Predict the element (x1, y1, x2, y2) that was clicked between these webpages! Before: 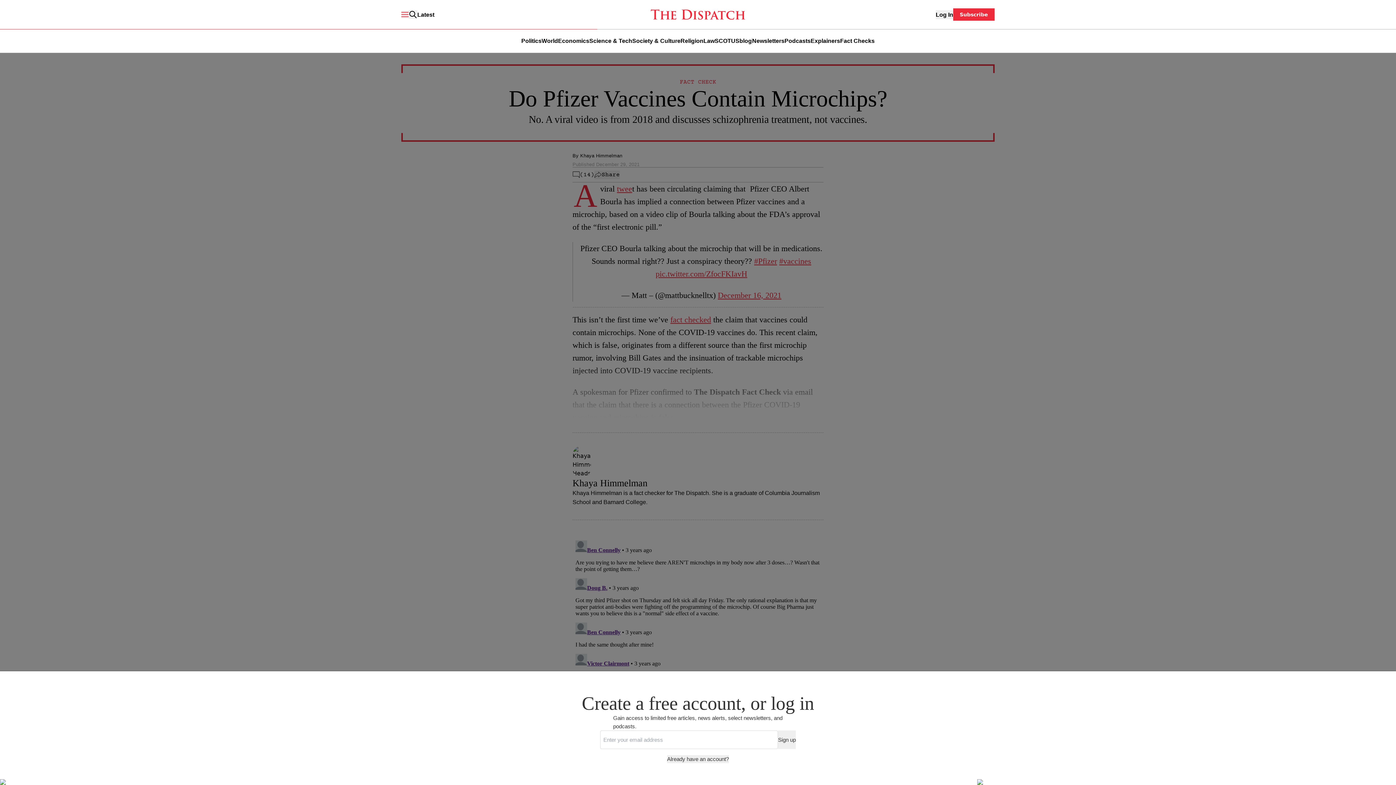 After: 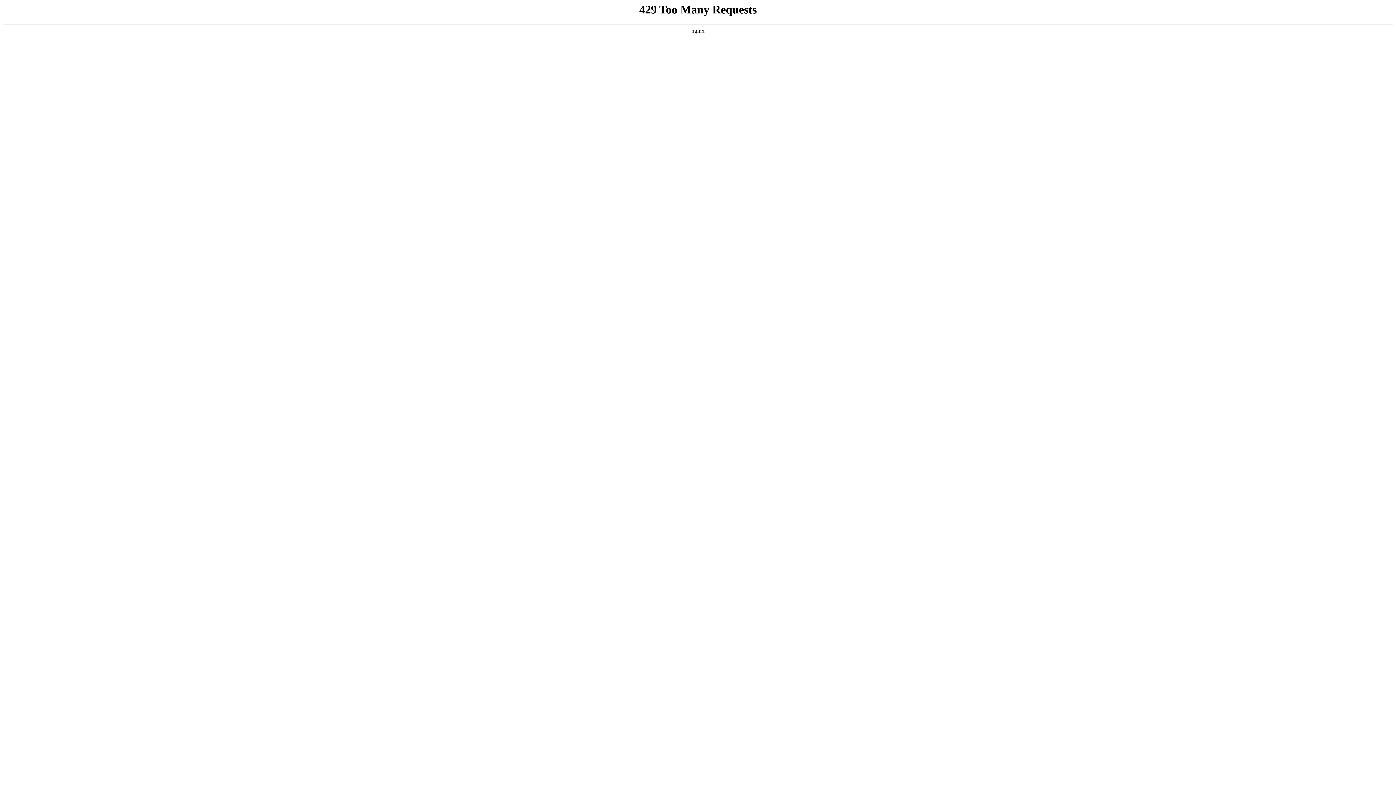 Action: bbox: (417, 10, 434, 19) label: Latest